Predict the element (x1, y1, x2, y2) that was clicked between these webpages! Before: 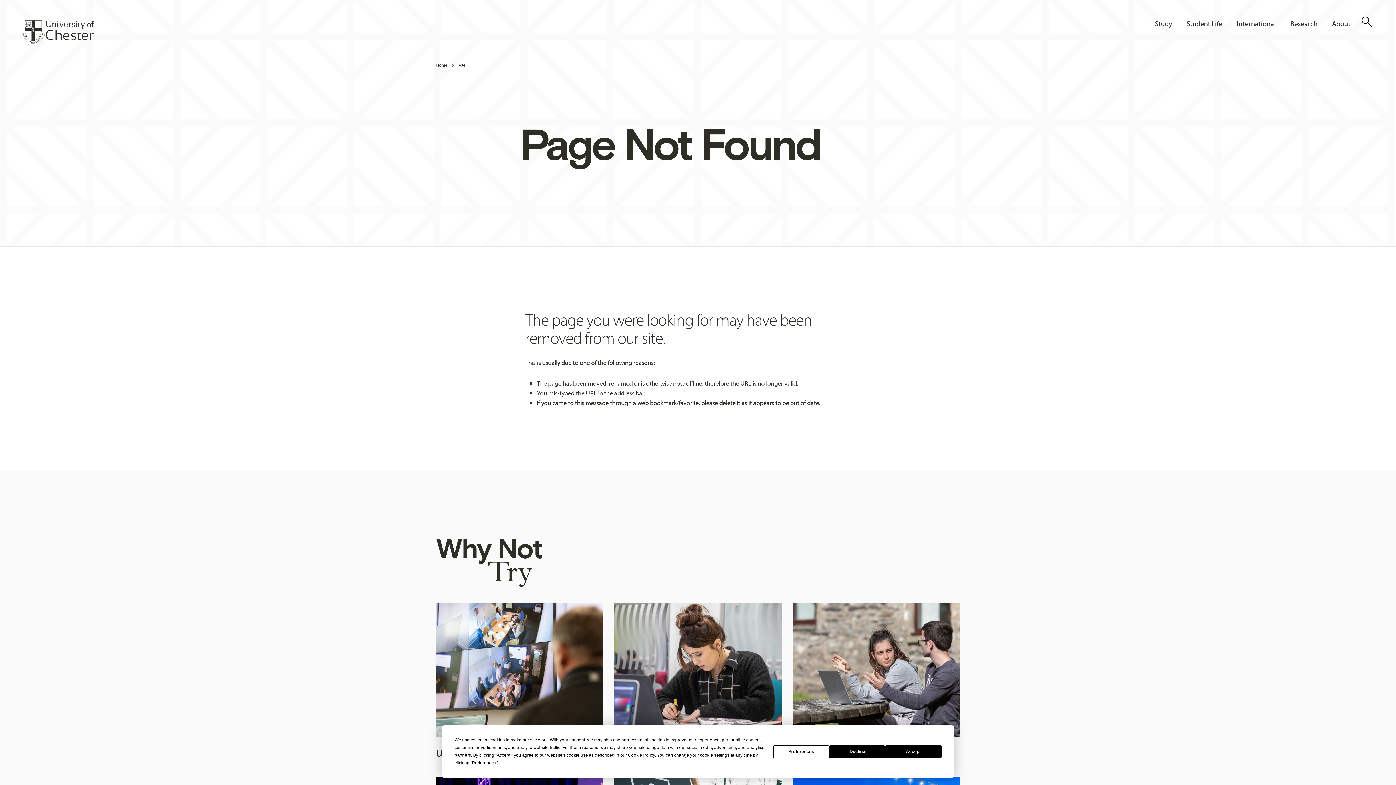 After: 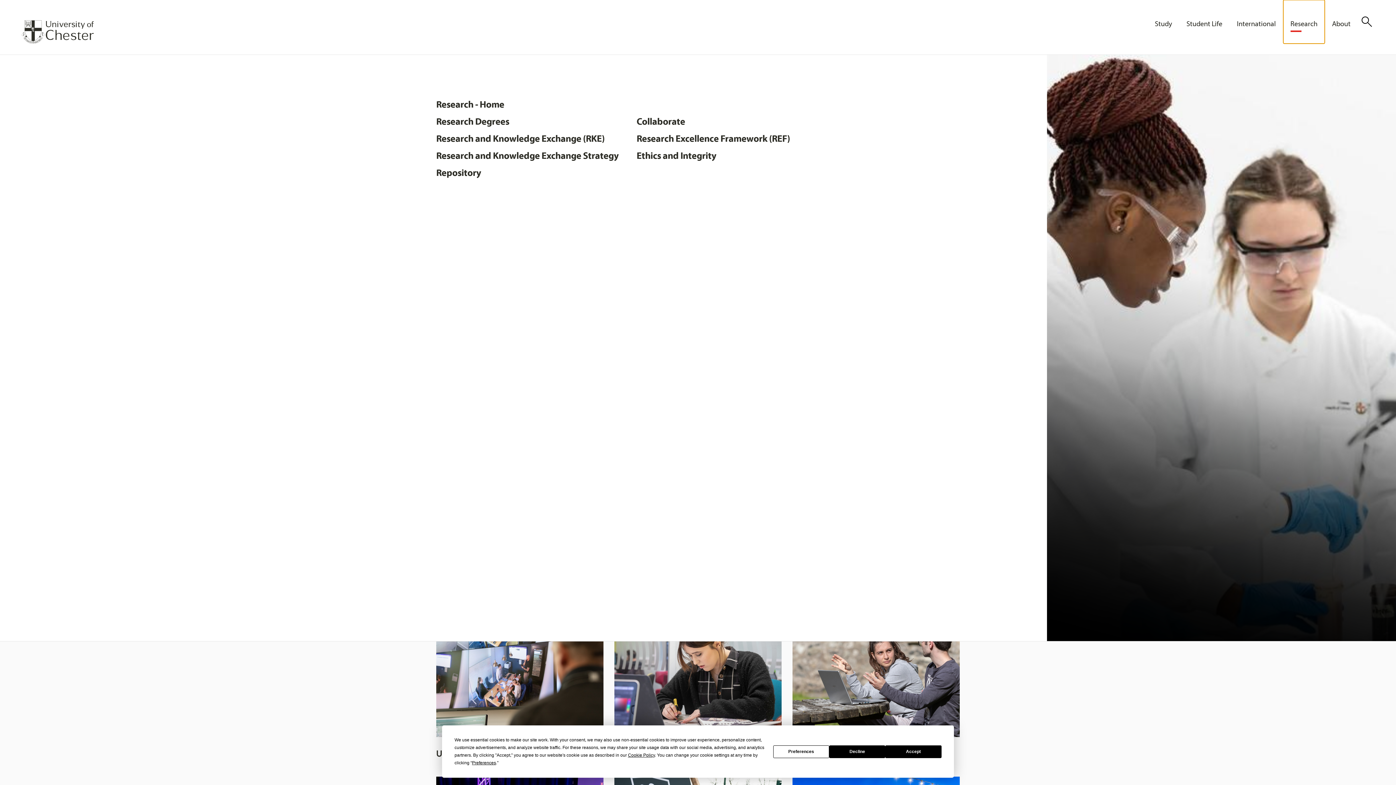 Action: bbox: (1283, 0, 1325, 43) label: Research